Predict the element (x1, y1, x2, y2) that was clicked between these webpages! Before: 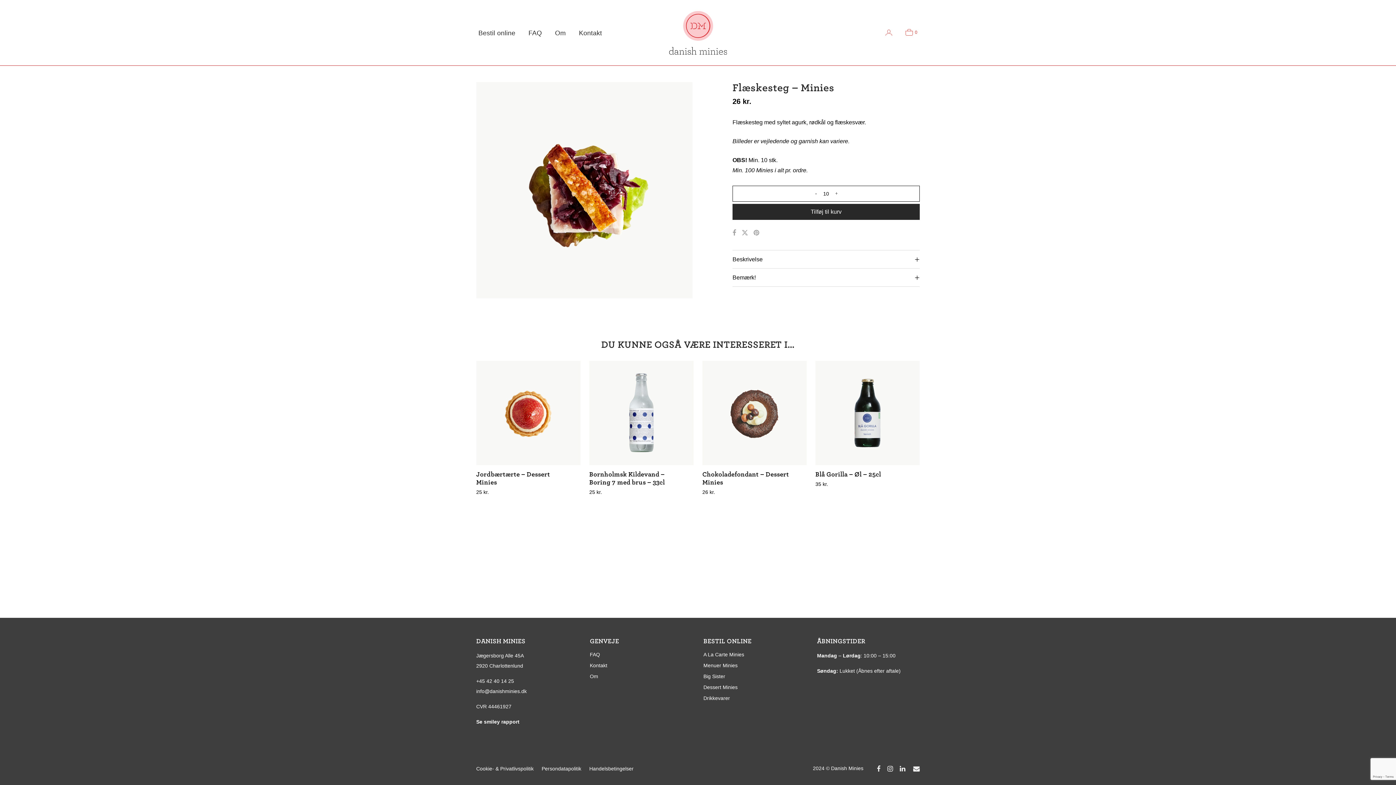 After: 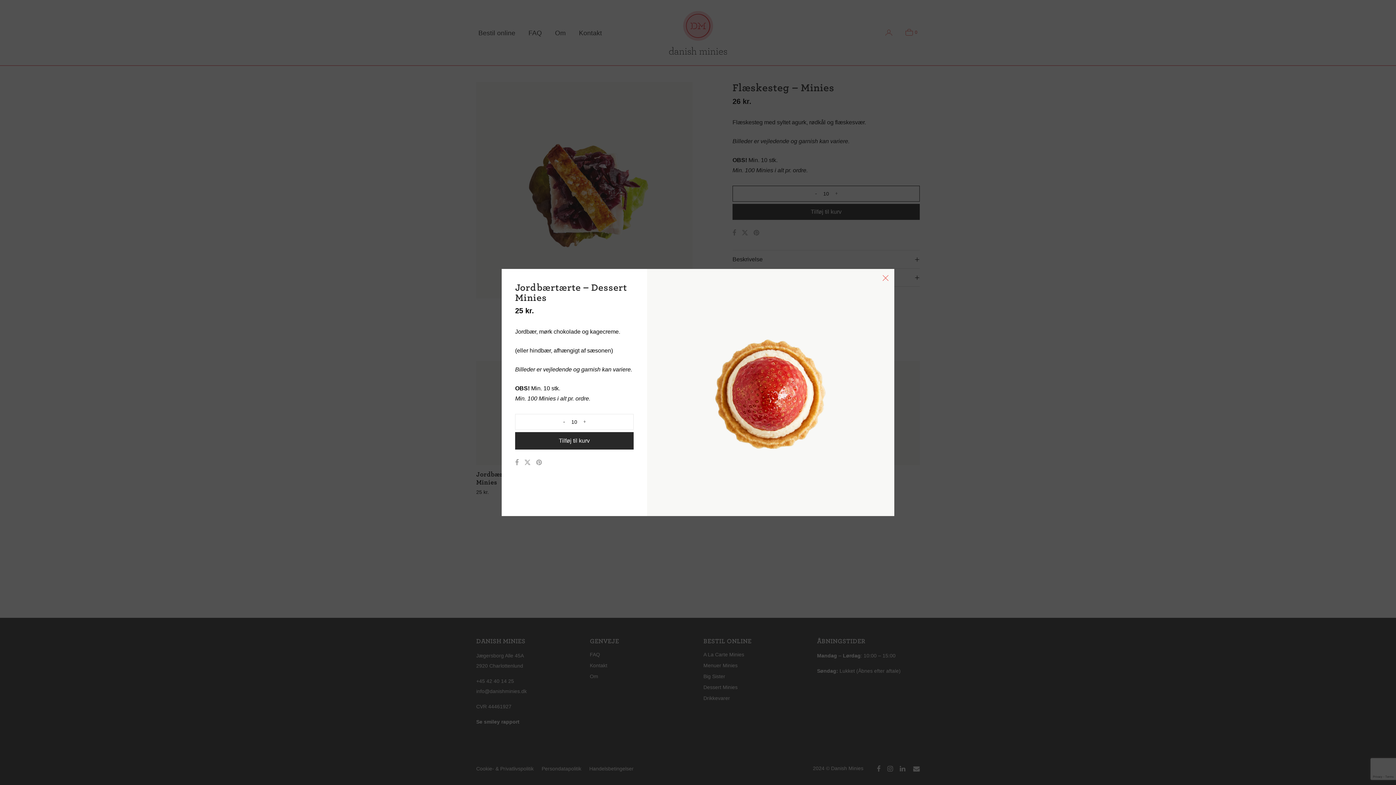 Action: bbox: (505, 486, 536, 497) label: Hurtig visning